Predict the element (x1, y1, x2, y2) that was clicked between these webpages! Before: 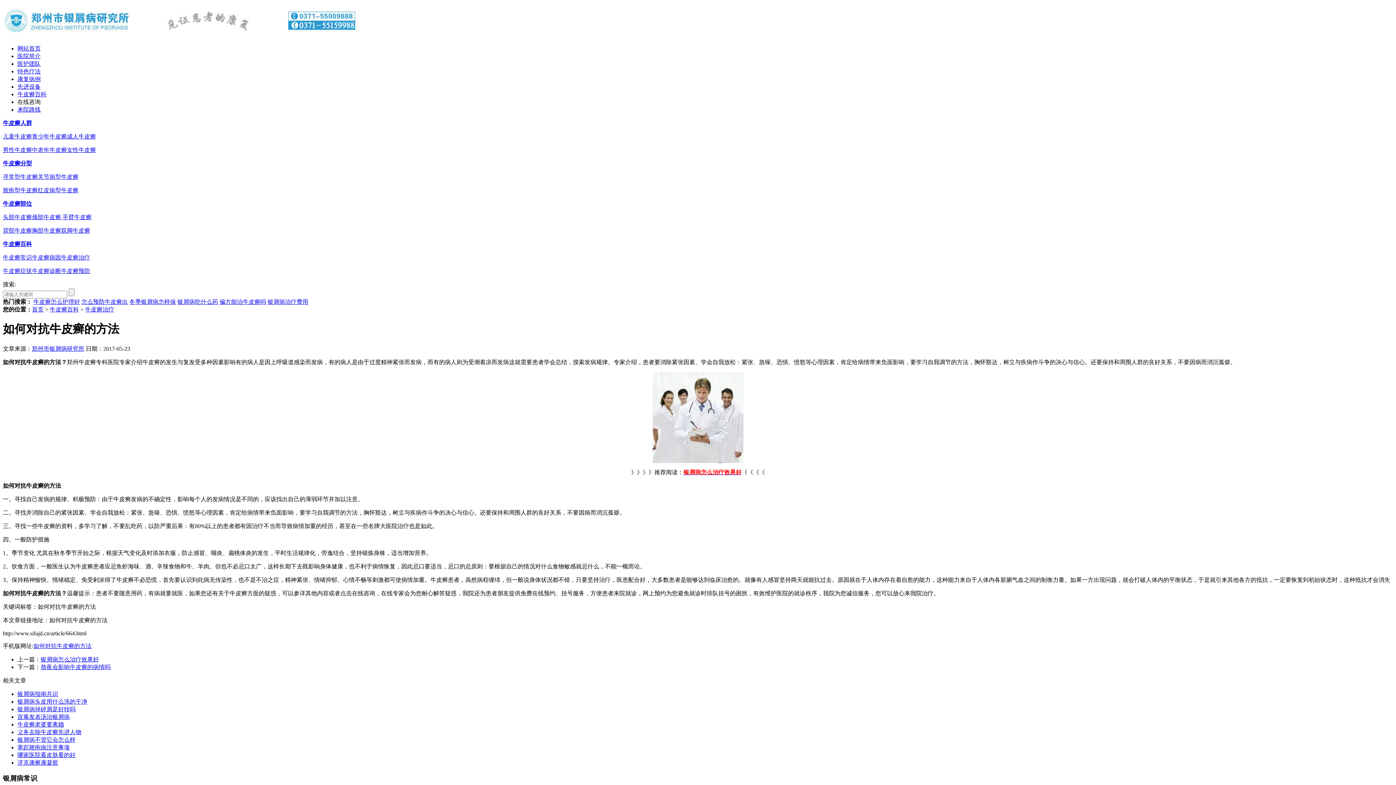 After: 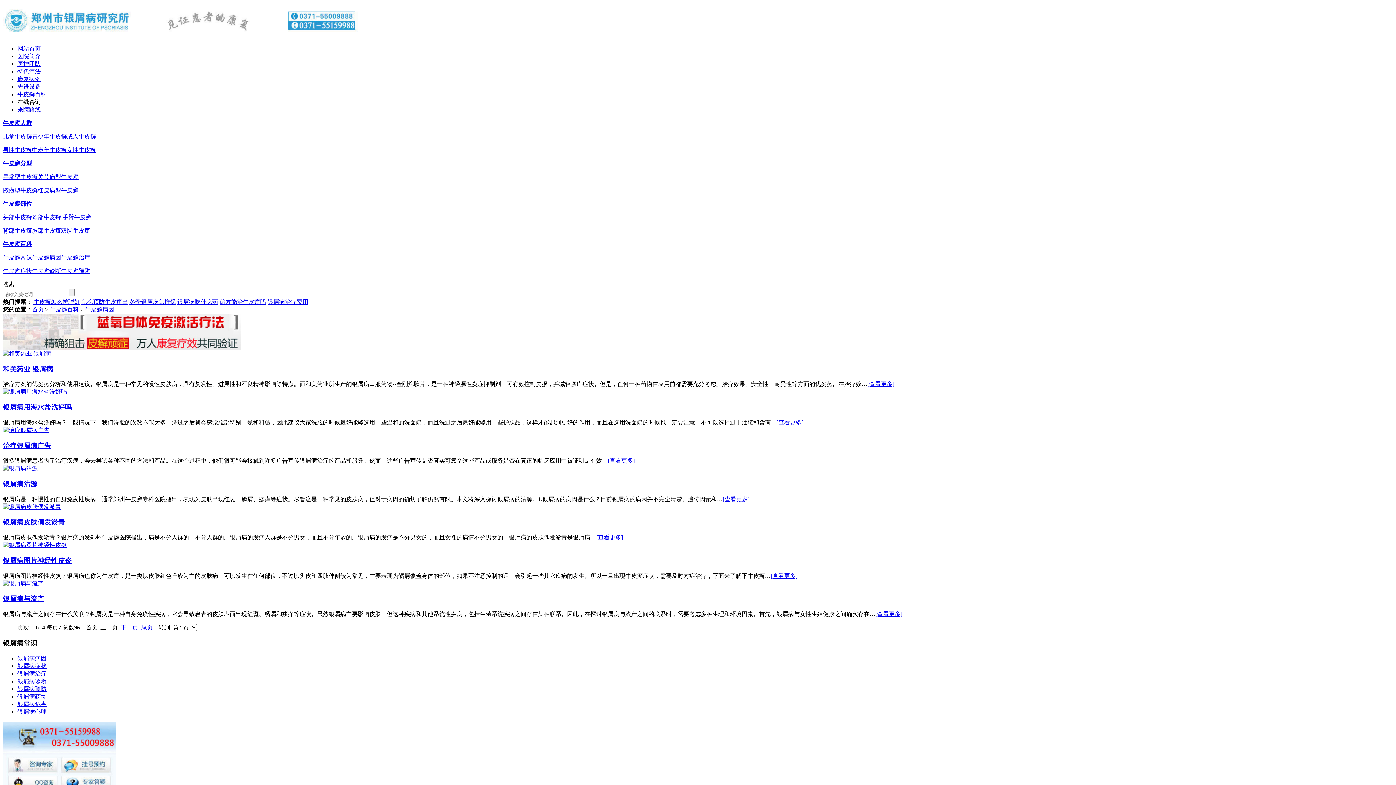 Action: label: 牛皮癣病因 bbox: (32, 254, 61, 260)